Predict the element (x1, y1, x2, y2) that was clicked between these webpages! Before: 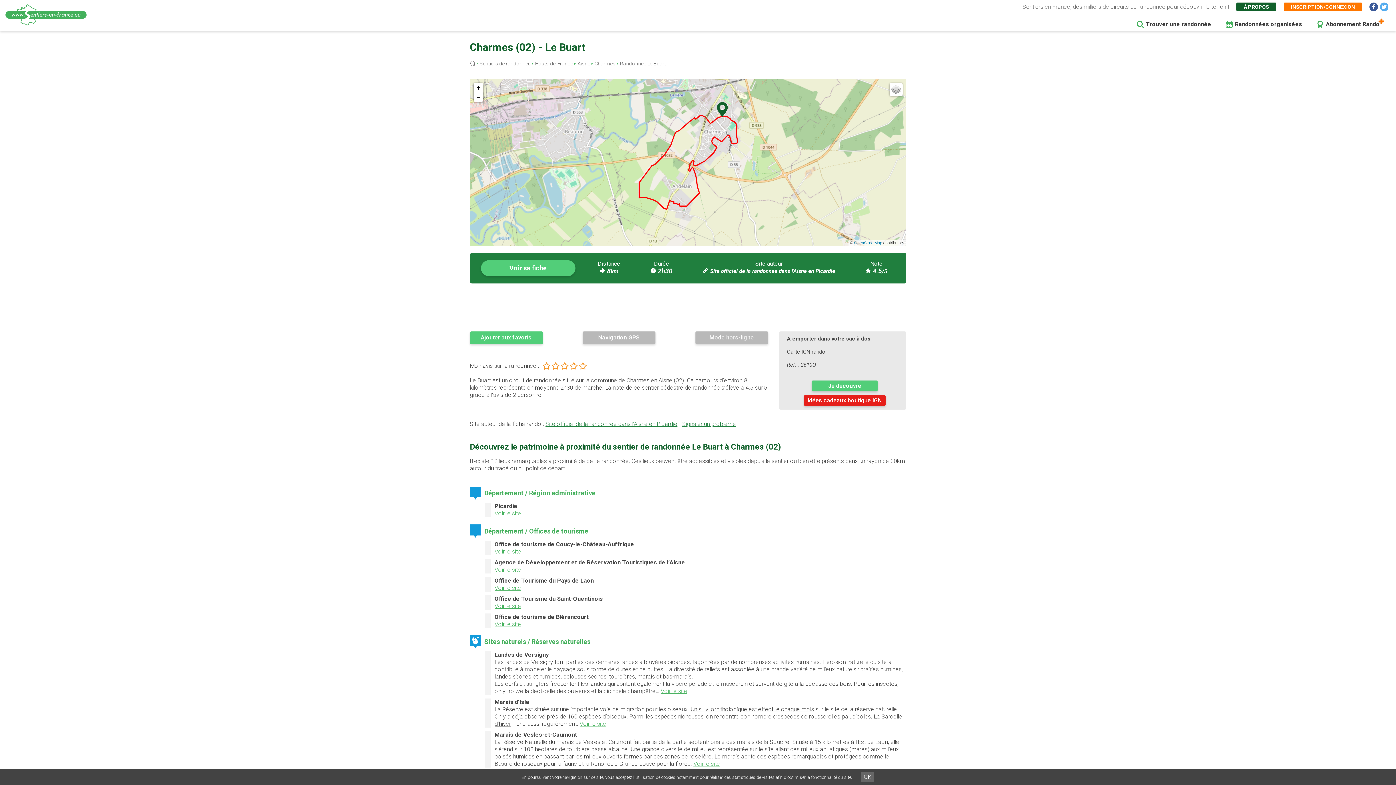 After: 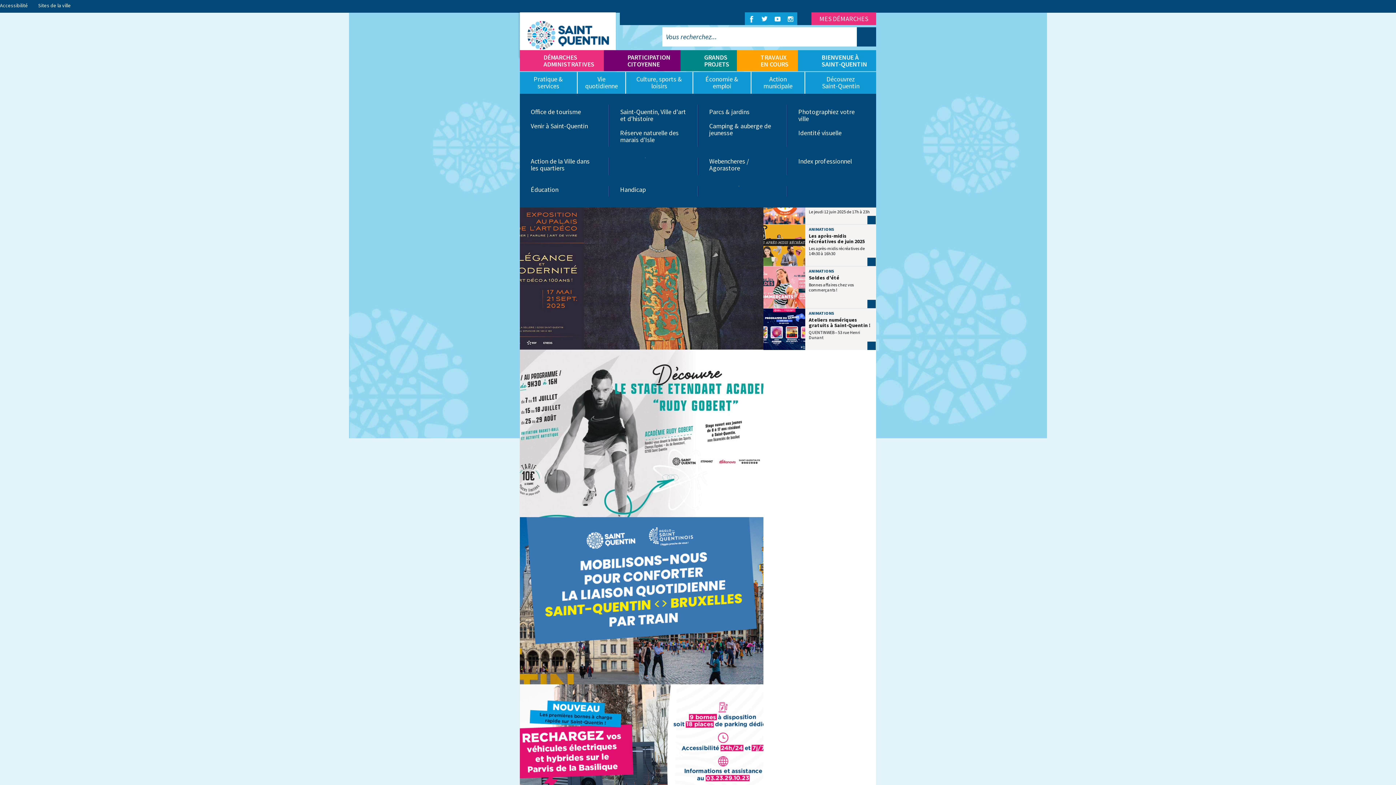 Action: label: rousserolles paludicoles bbox: (809, 713, 871, 720)